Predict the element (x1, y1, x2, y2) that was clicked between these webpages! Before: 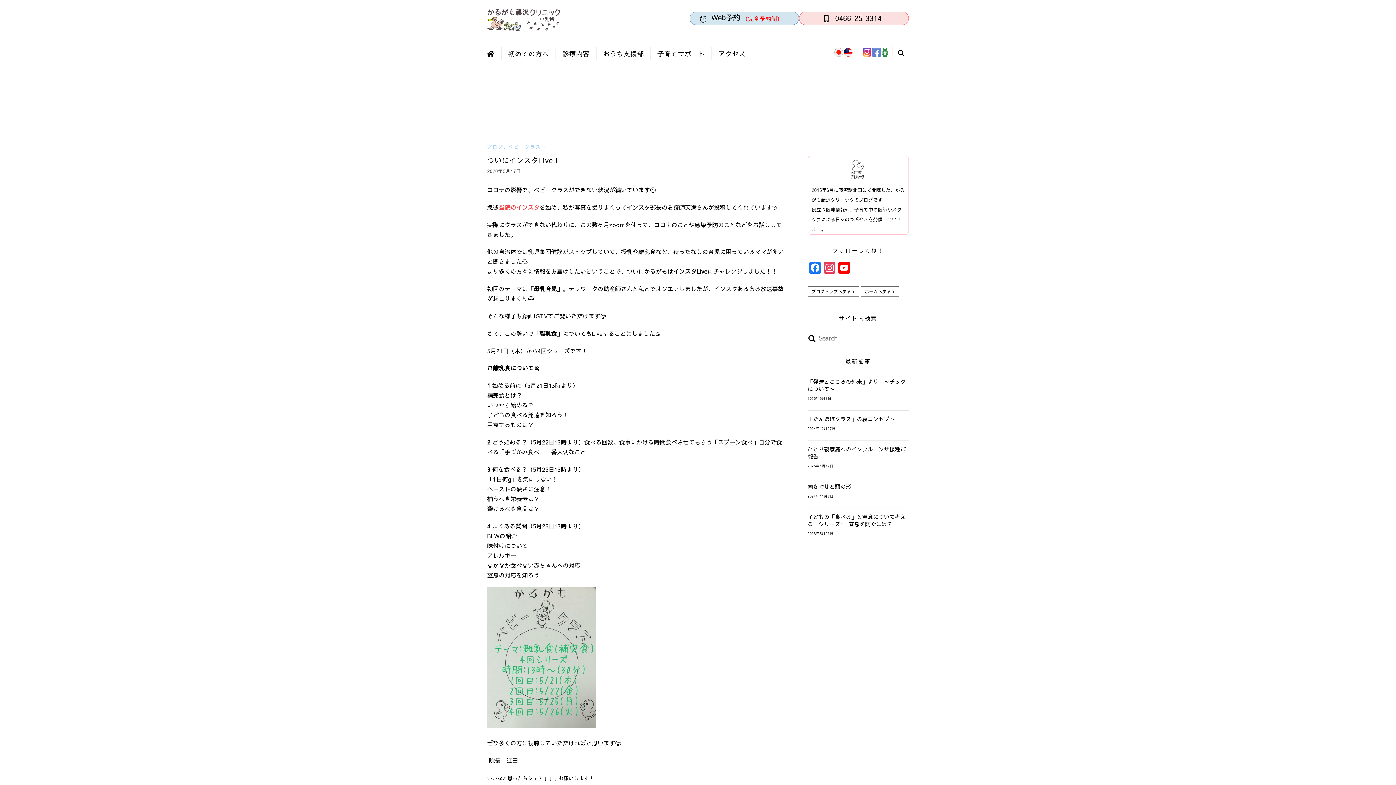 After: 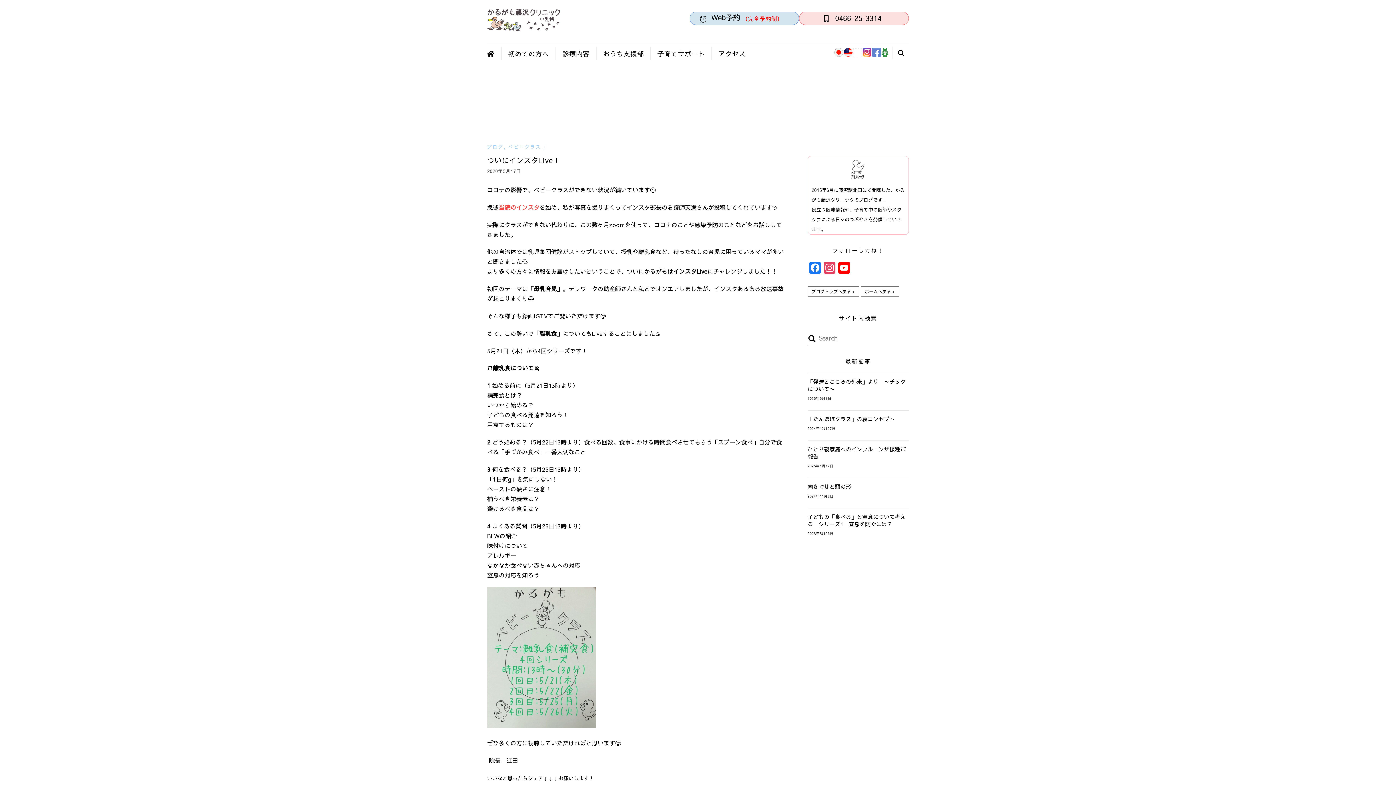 Action: bbox: (853, 48, 862, 56)